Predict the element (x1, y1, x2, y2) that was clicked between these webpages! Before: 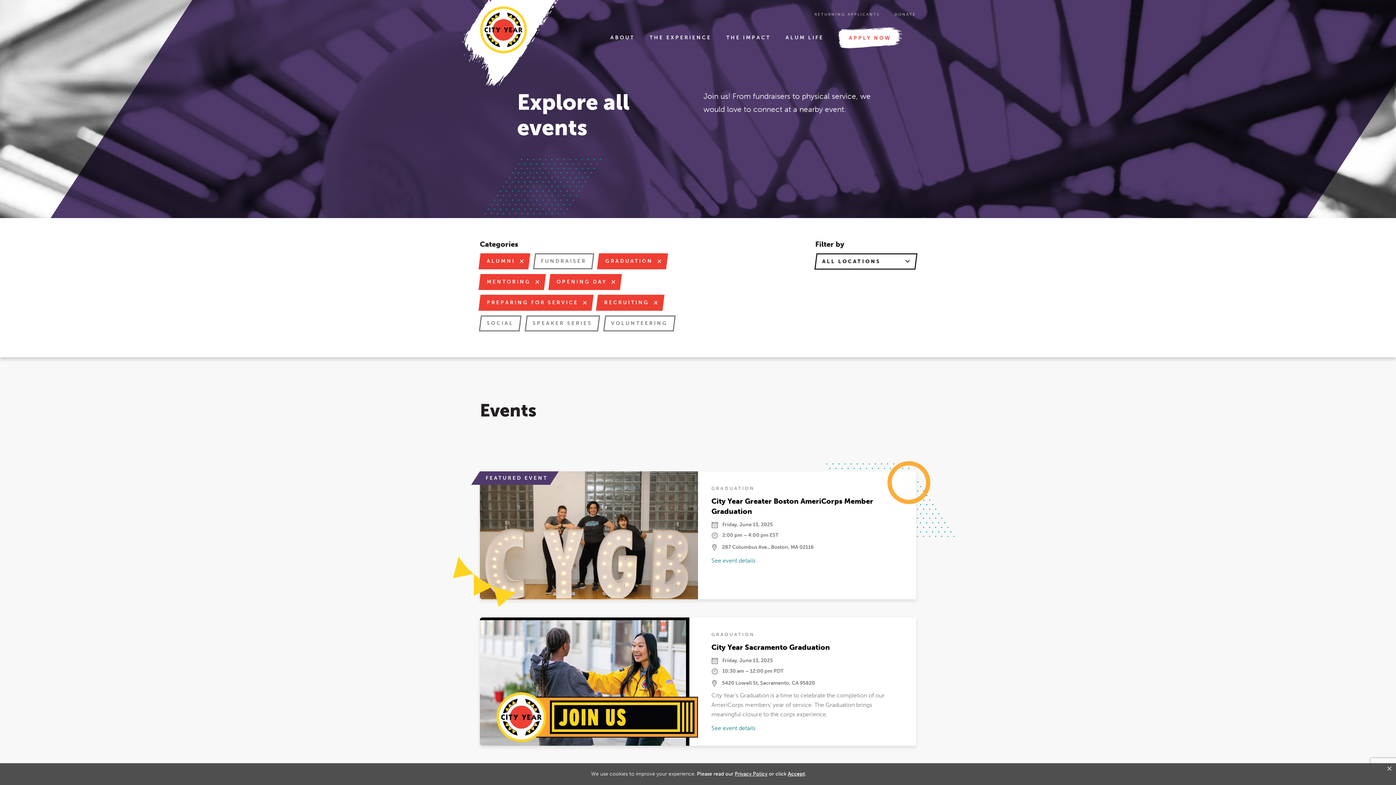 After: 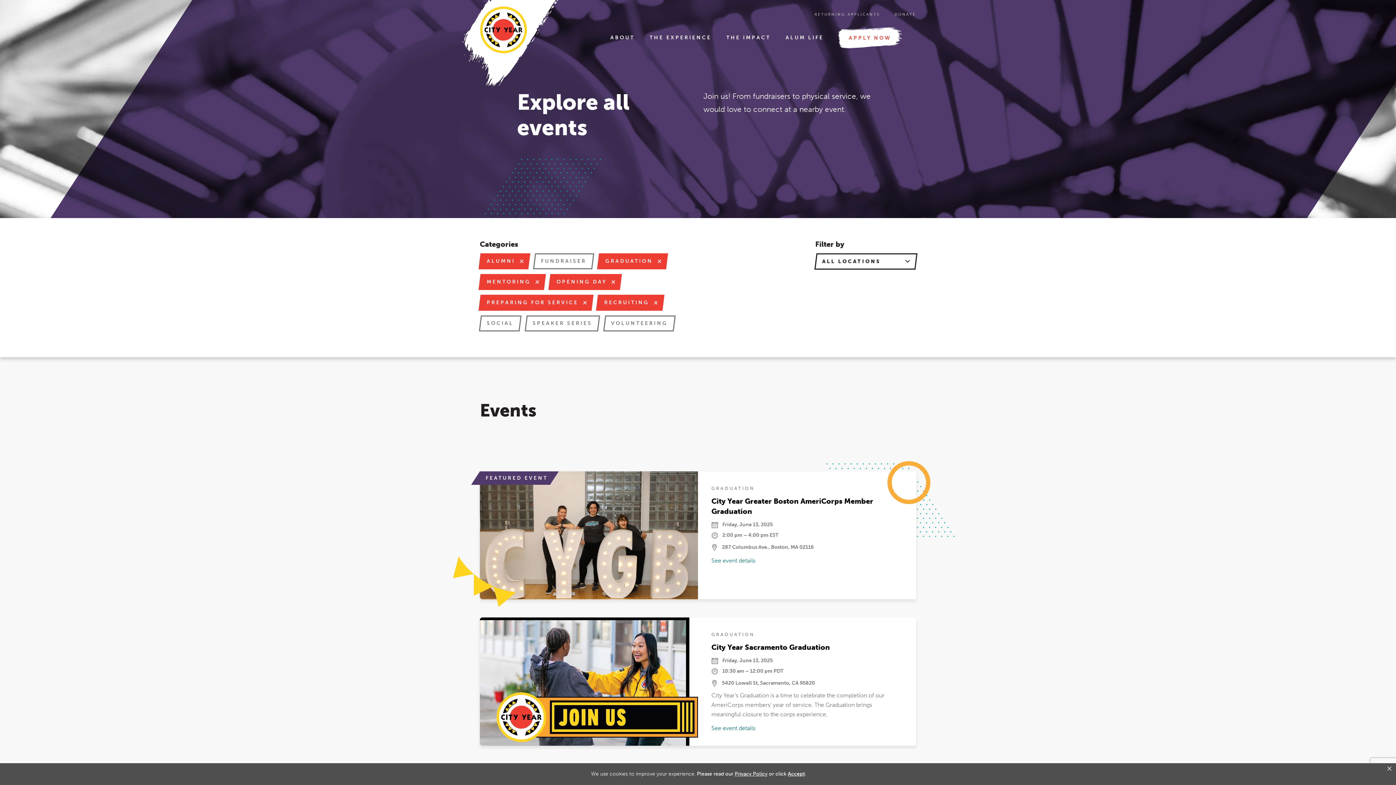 Action: bbox: (480, 294, 592, 310) label: PREPARING FOR SERVICE